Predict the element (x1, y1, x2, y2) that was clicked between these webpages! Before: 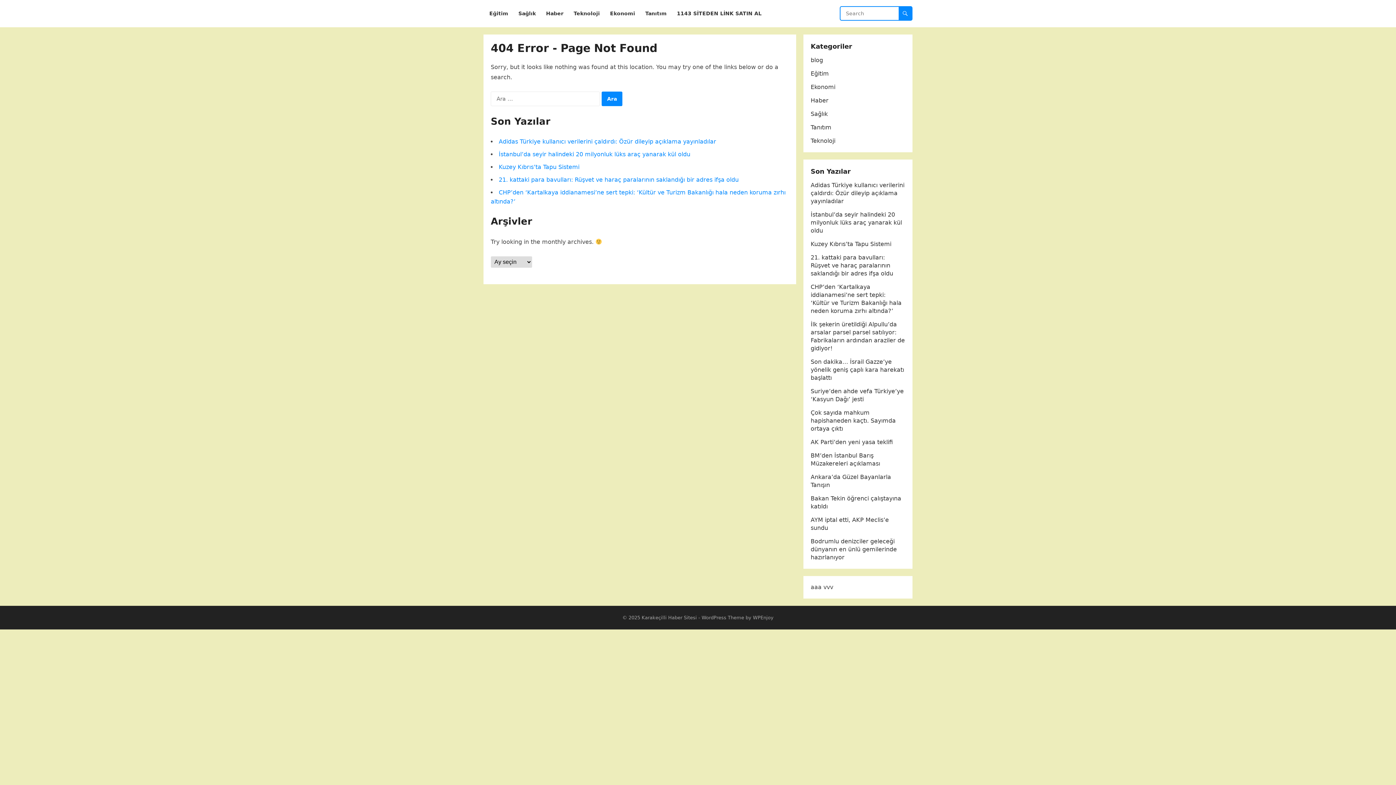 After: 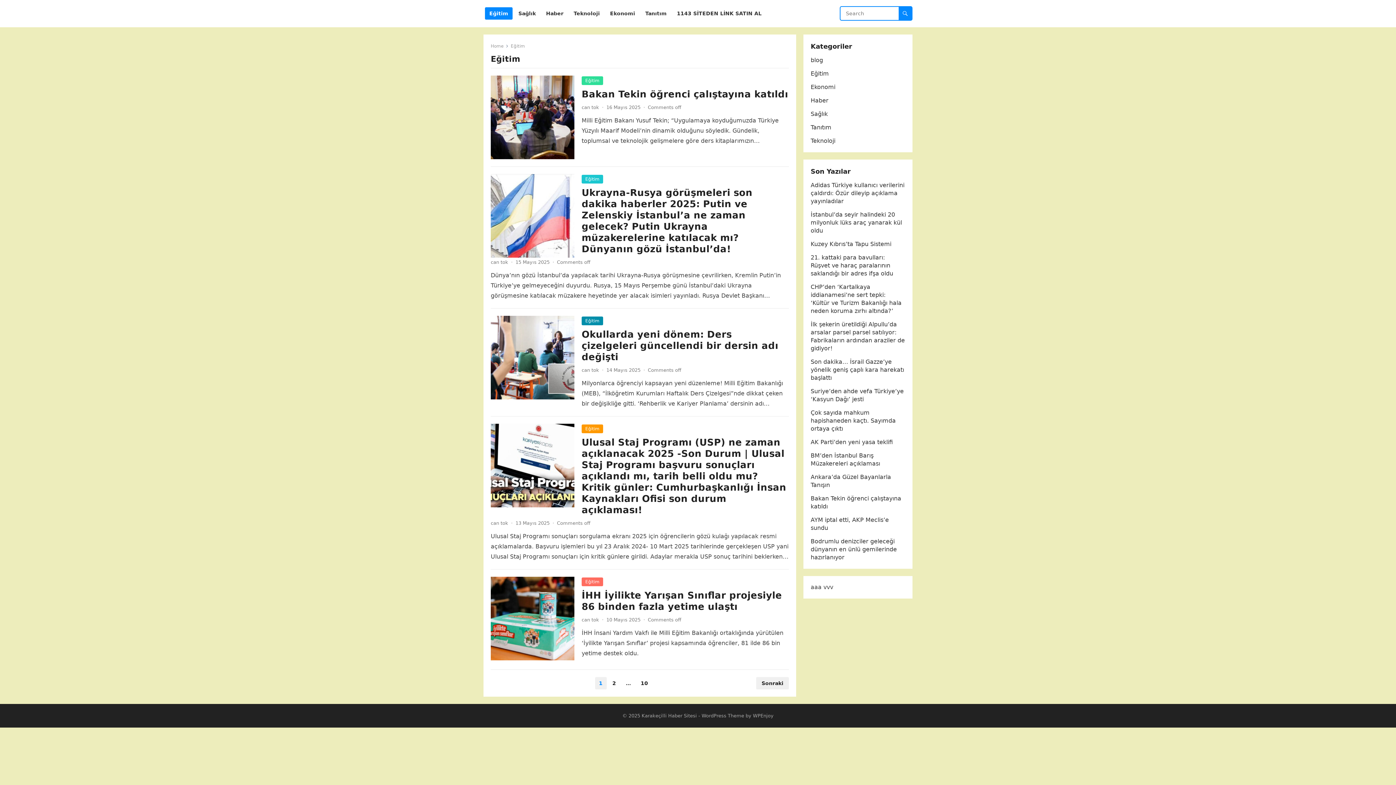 Action: bbox: (810, 70, 829, 77) label: Eğitim